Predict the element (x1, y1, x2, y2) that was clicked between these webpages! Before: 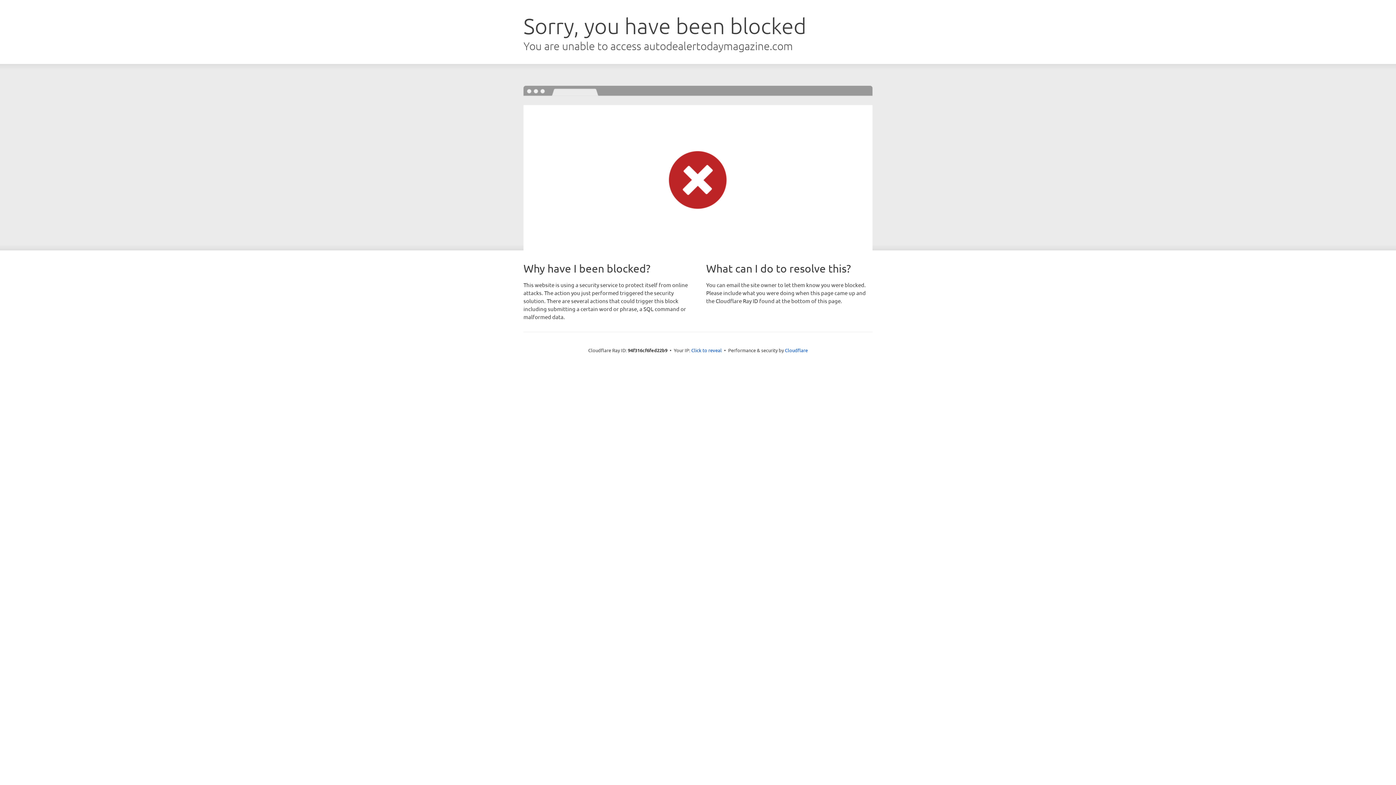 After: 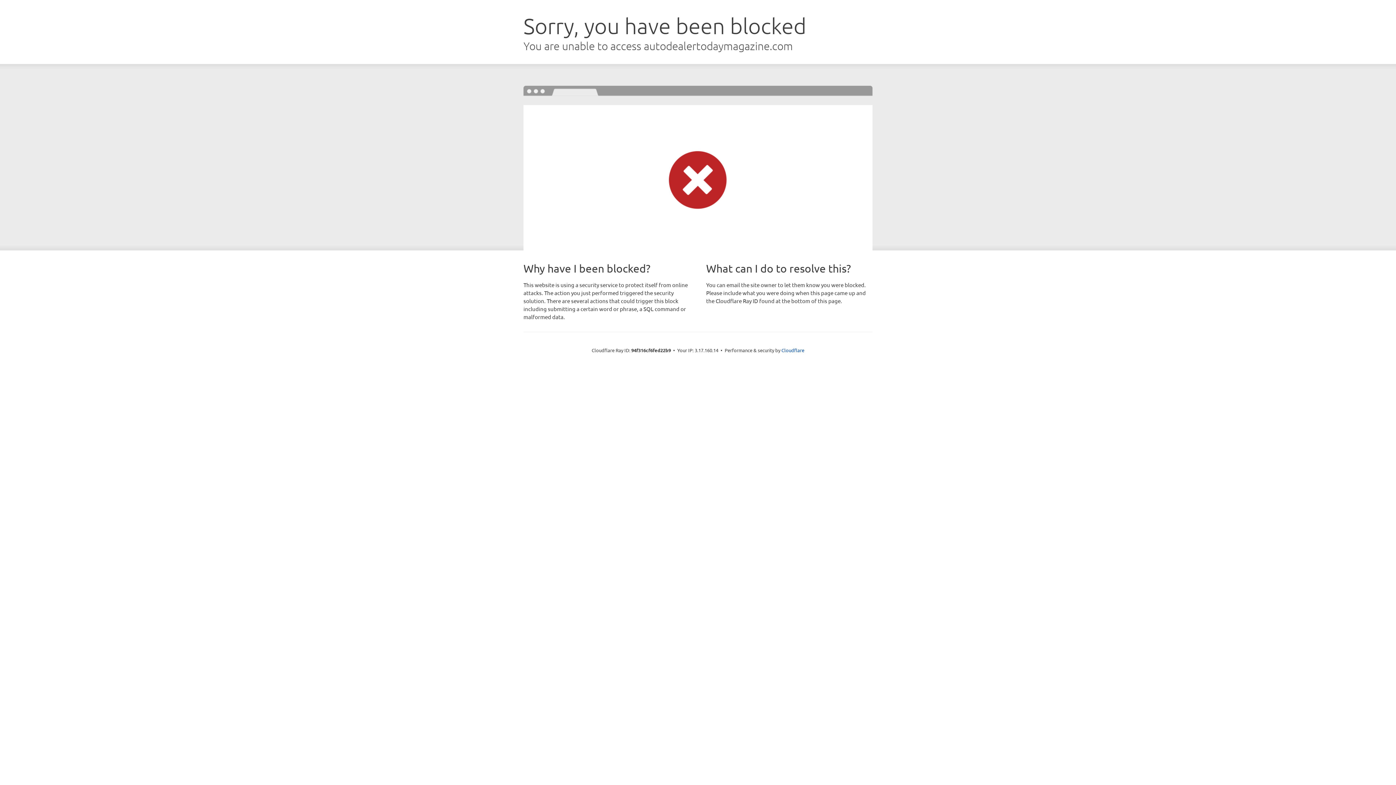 Action: bbox: (691, 346, 722, 353) label: Click to reveal